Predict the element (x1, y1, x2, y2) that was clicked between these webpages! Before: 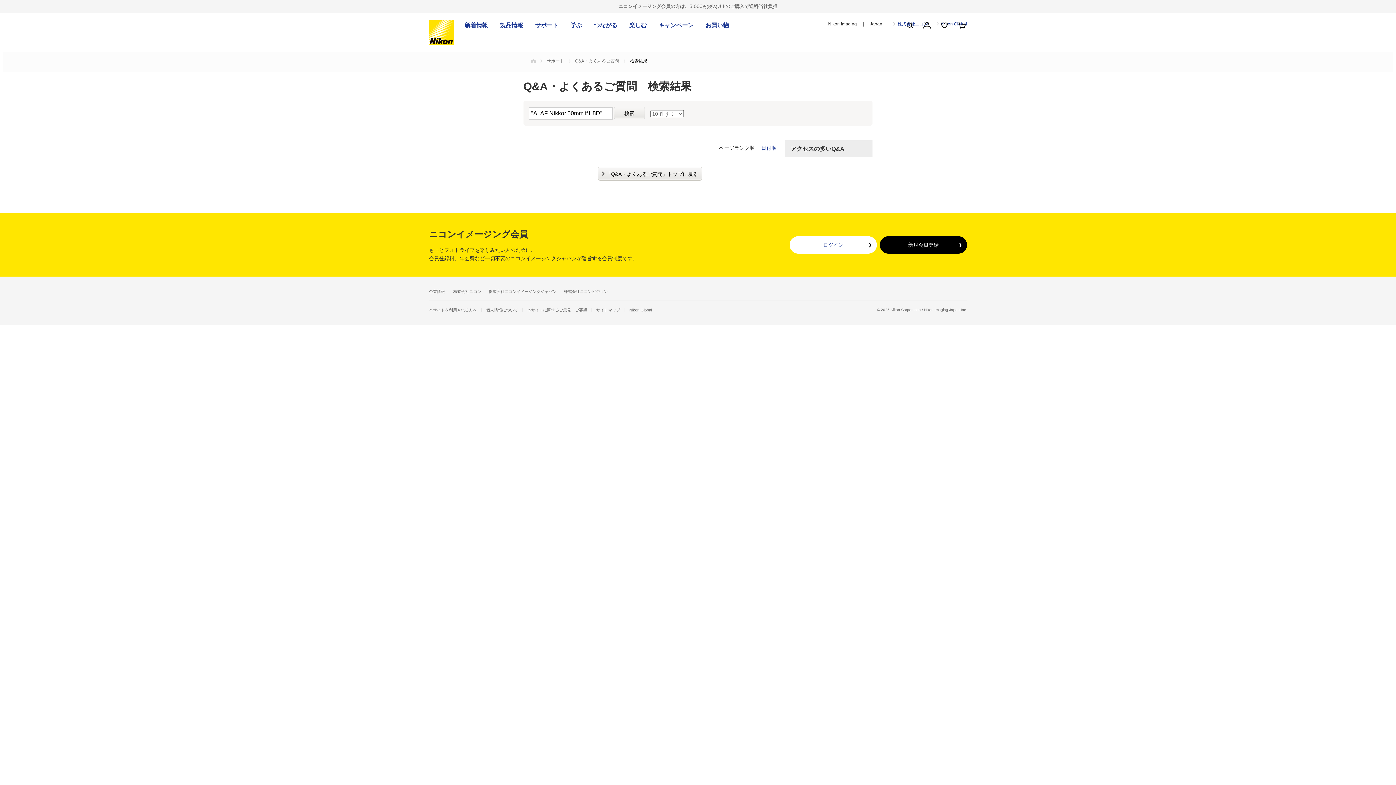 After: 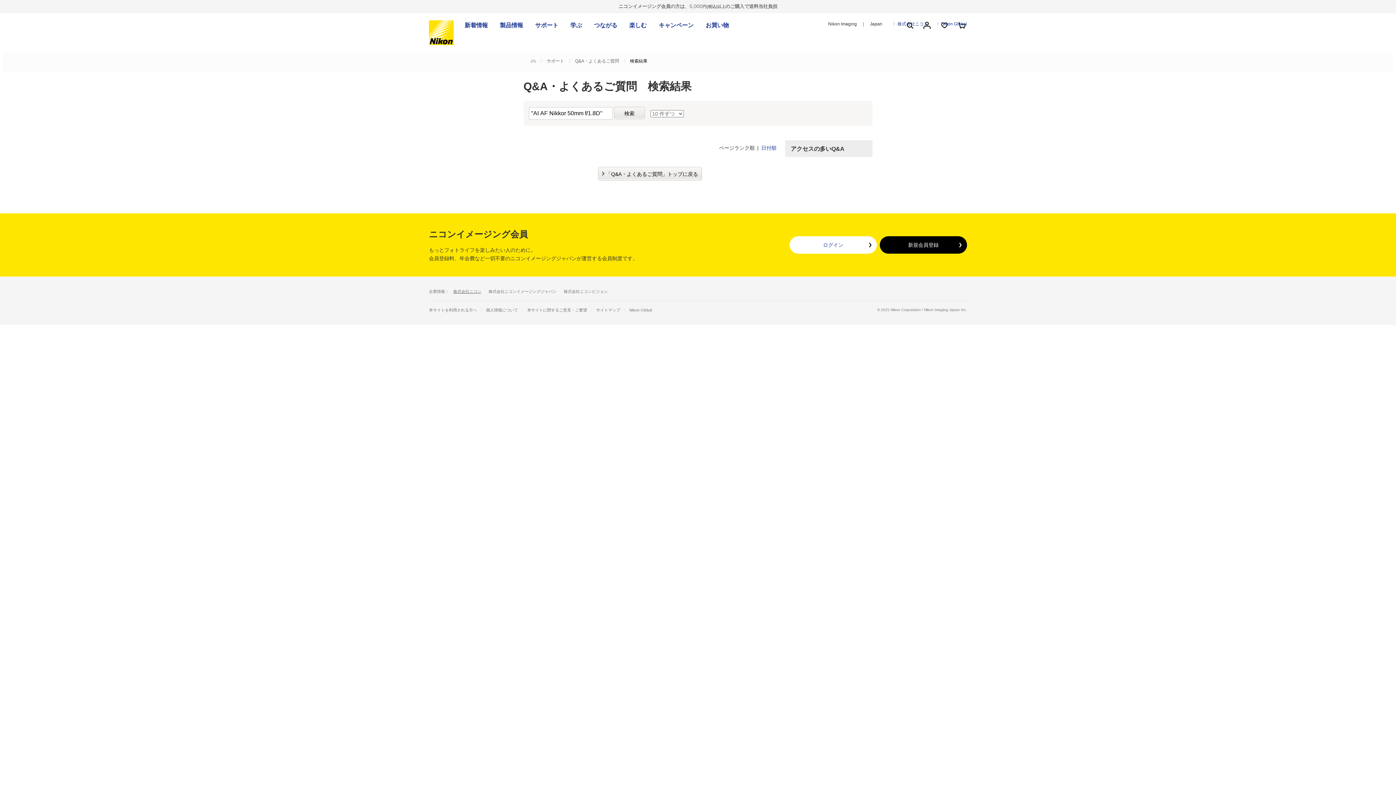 Action: label: 株式会社ニコン bbox: (453, 288, 481, 294)